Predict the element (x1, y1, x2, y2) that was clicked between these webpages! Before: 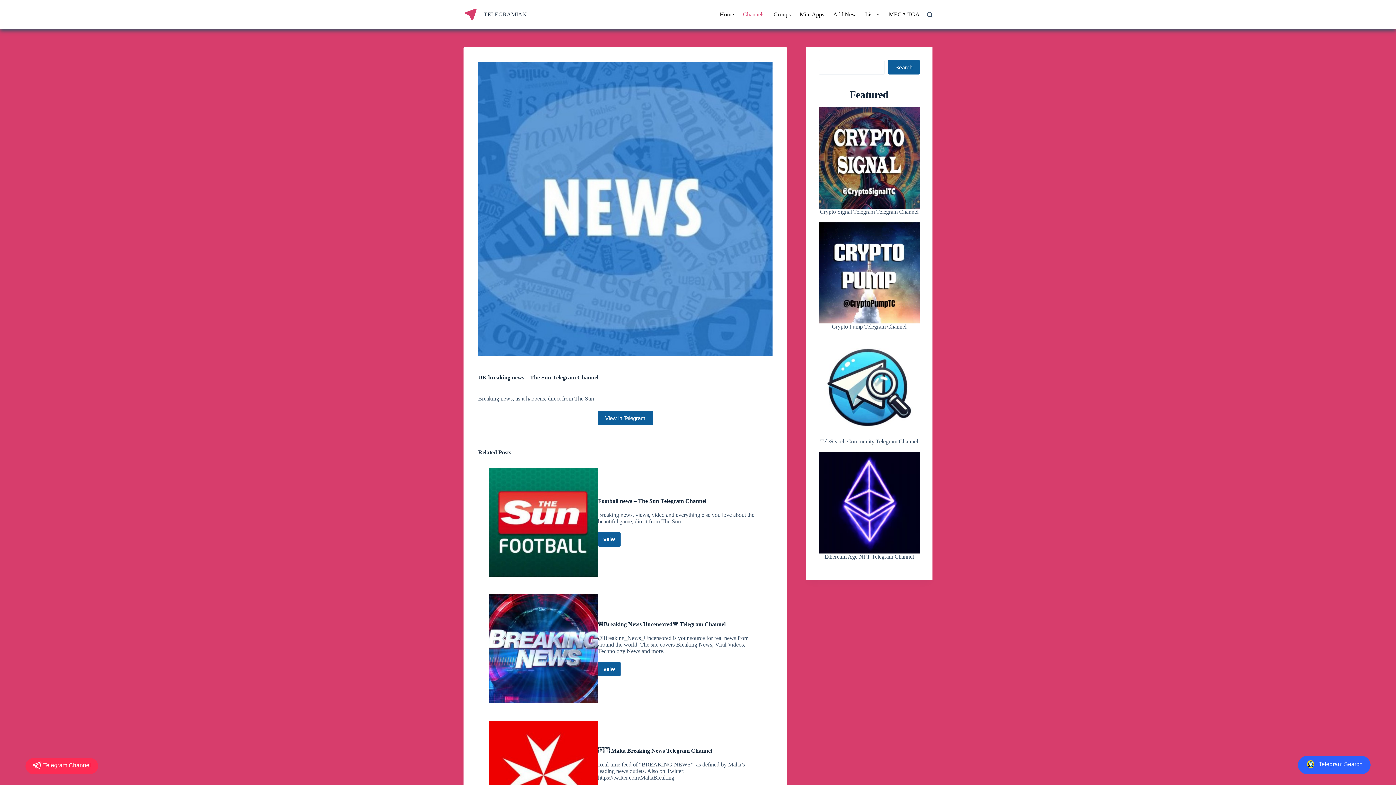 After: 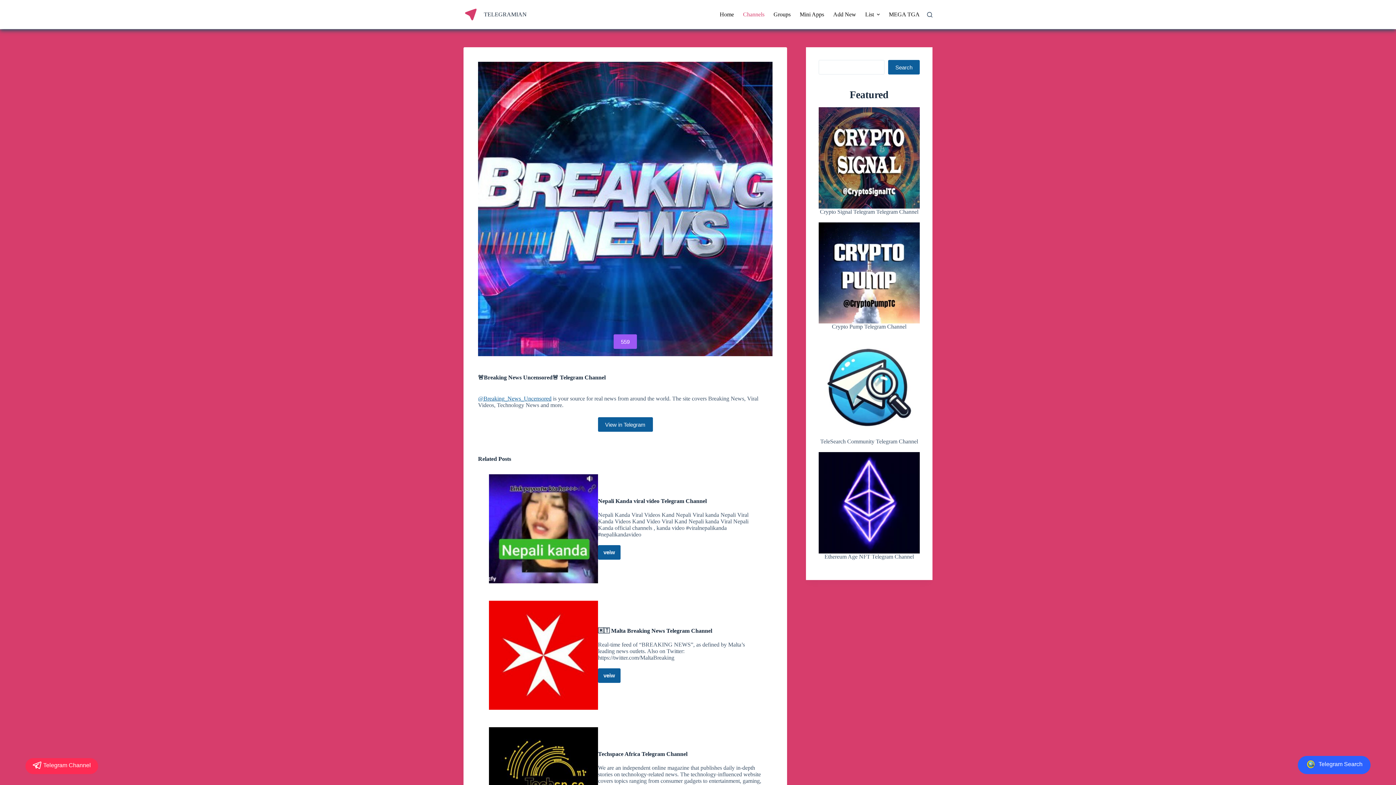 Action: bbox: (598, 662, 620, 676) label: veiw
🚨Breaking News Uncensored🚨 Telegram Channel